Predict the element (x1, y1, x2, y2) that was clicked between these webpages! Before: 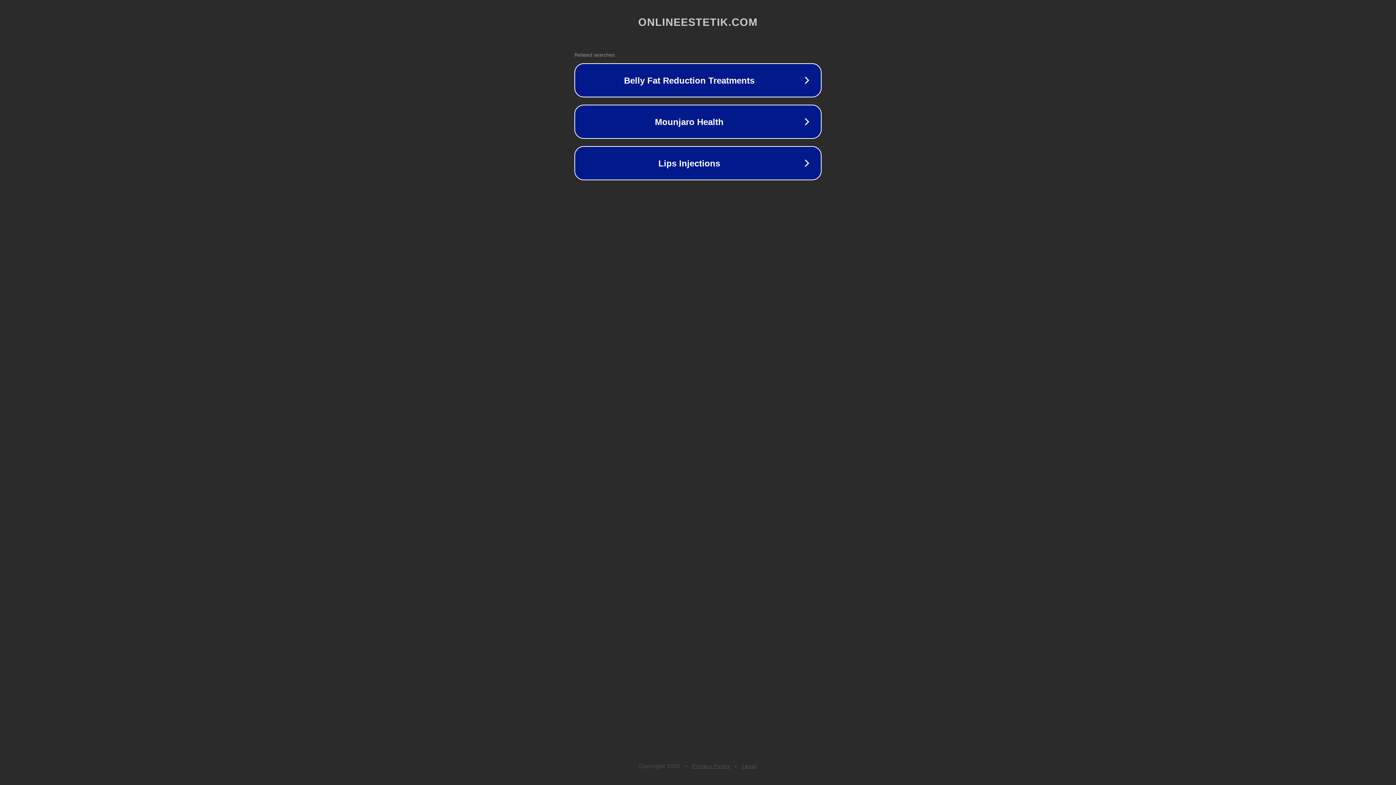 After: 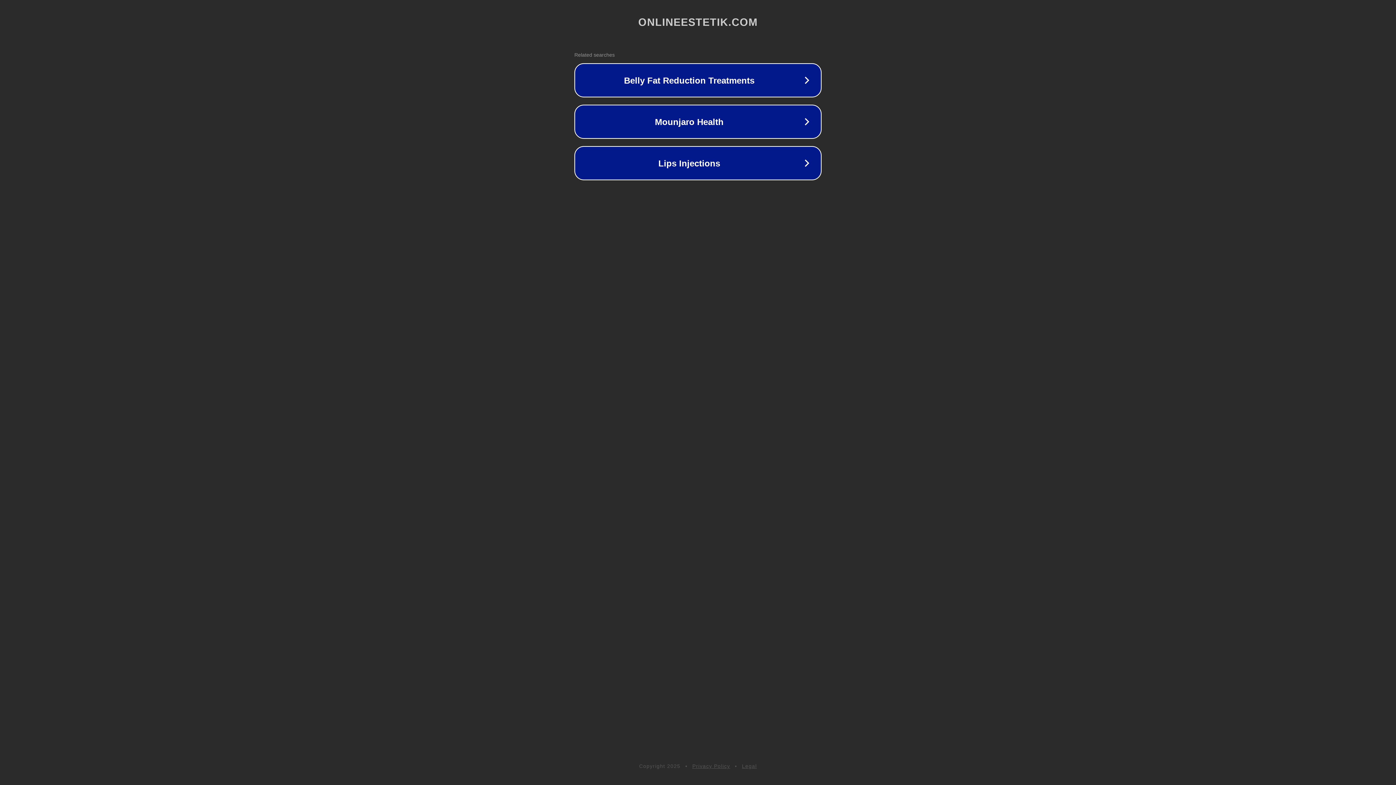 Action: label: Privacy Policy bbox: (692, 763, 730, 769)